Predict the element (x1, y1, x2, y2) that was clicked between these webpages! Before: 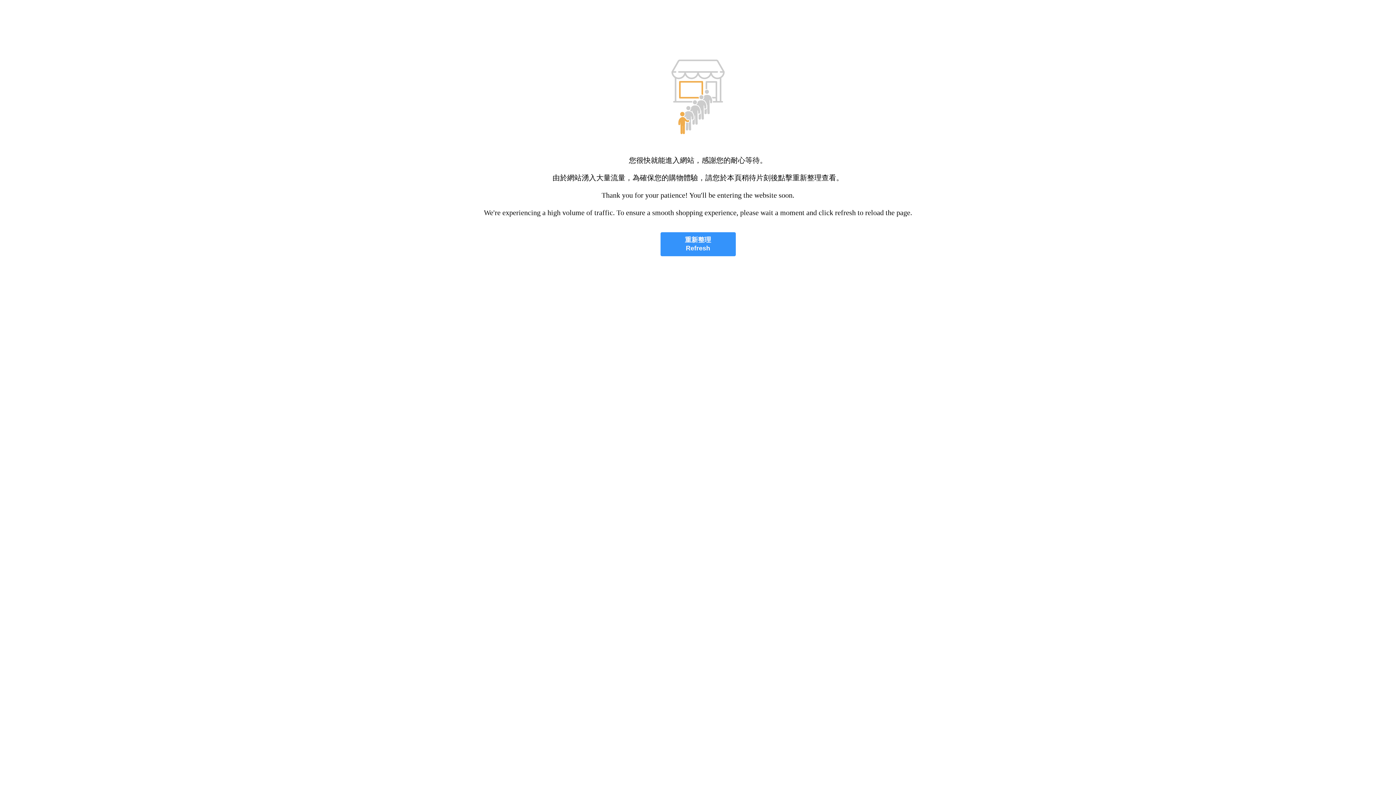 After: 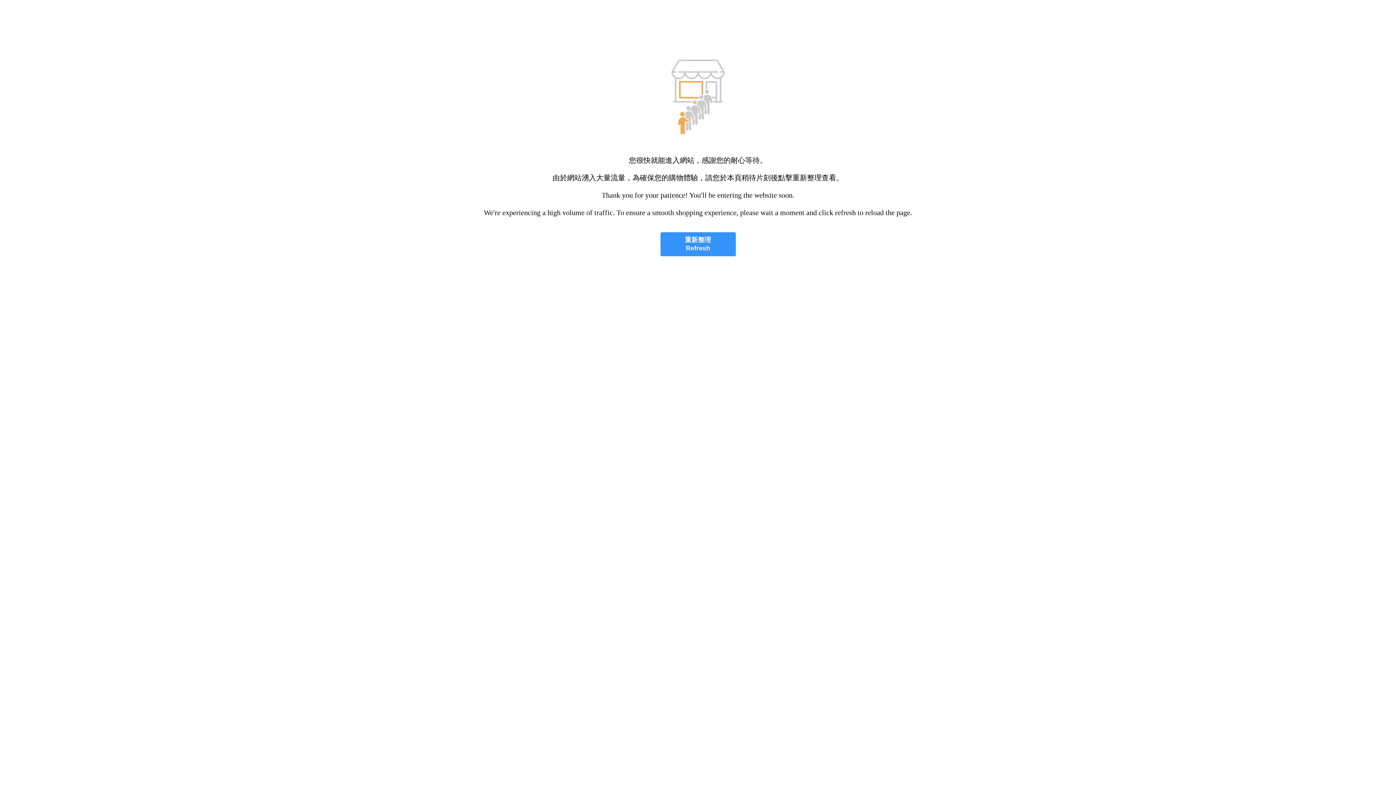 Action: bbox: (660, 232, 735, 256) label: 重新整理
Refresh